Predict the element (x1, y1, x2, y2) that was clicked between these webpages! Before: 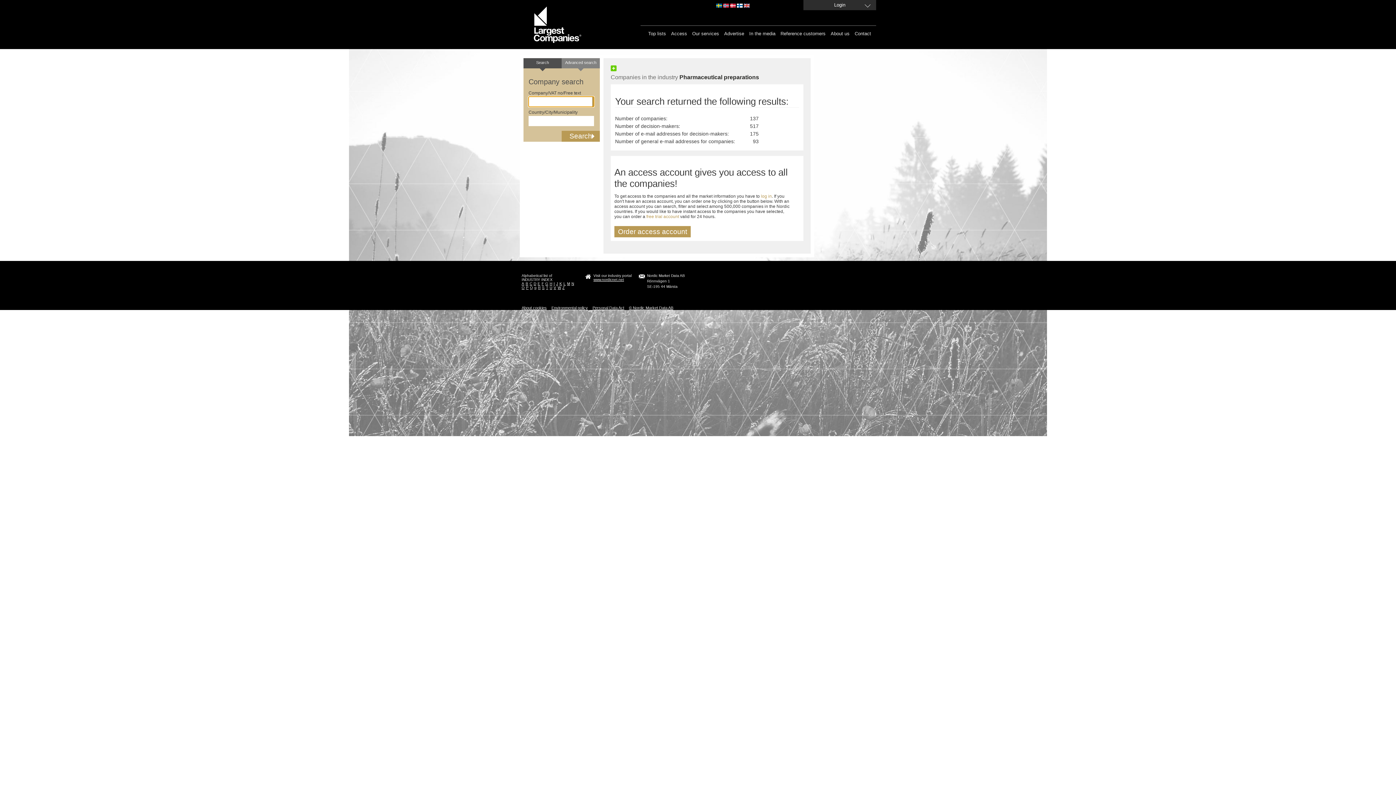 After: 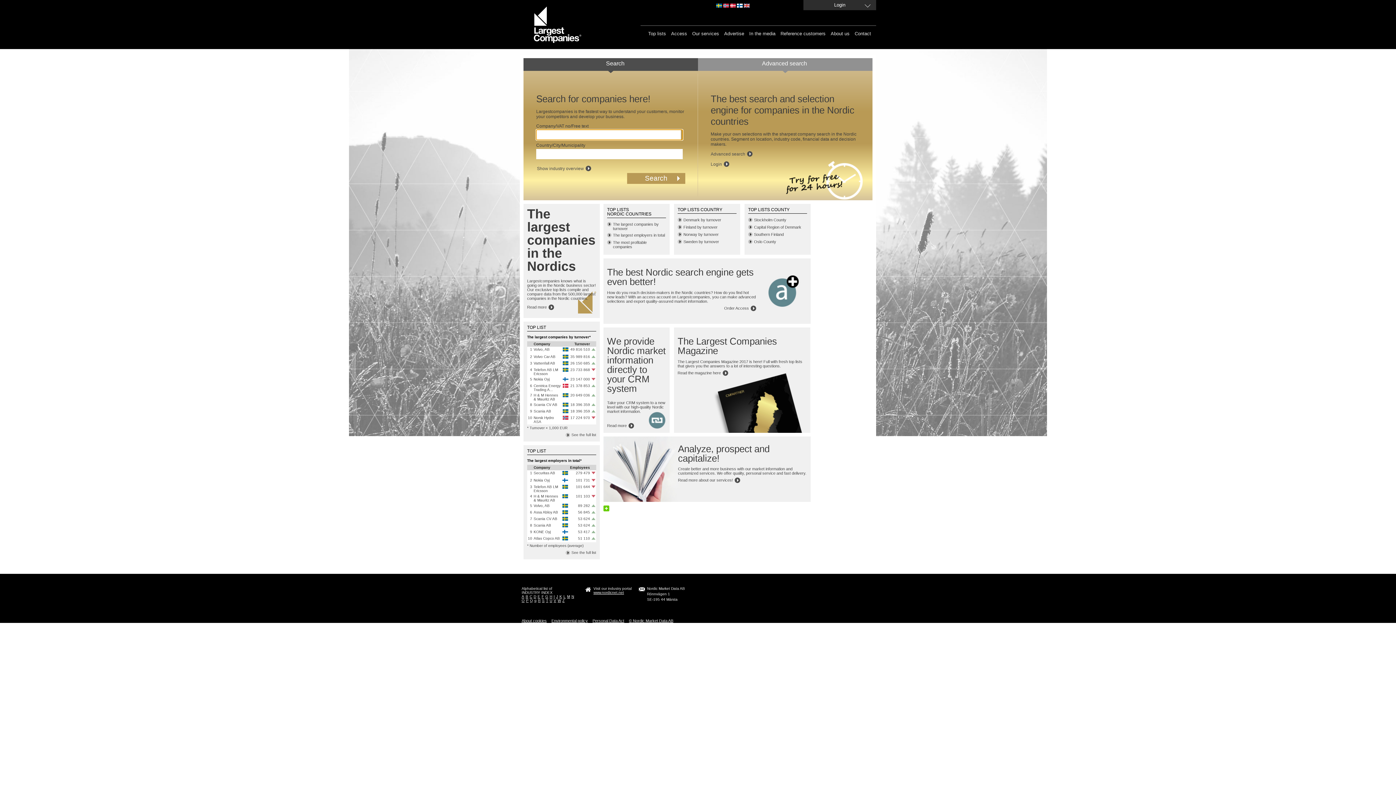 Action: bbox: (744, 3, 749, 7)